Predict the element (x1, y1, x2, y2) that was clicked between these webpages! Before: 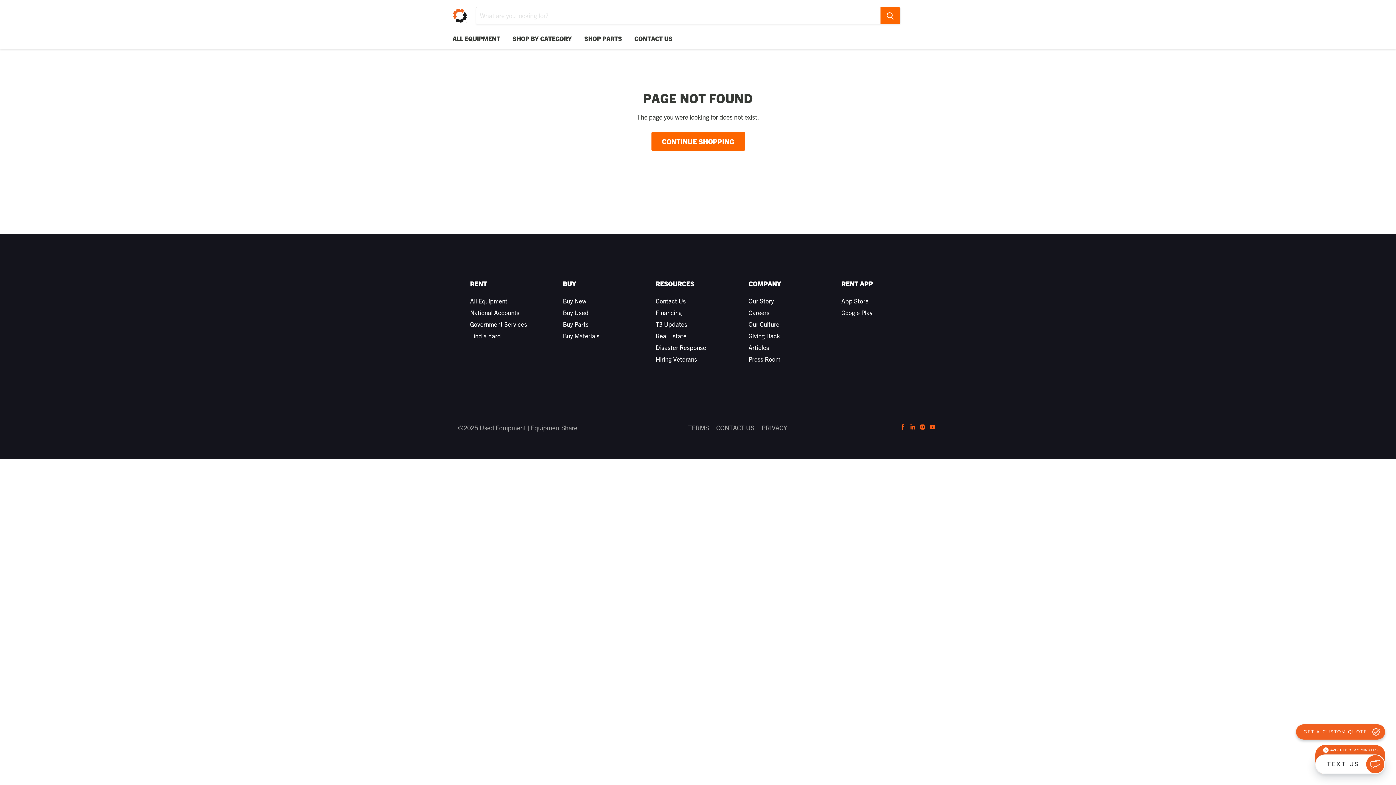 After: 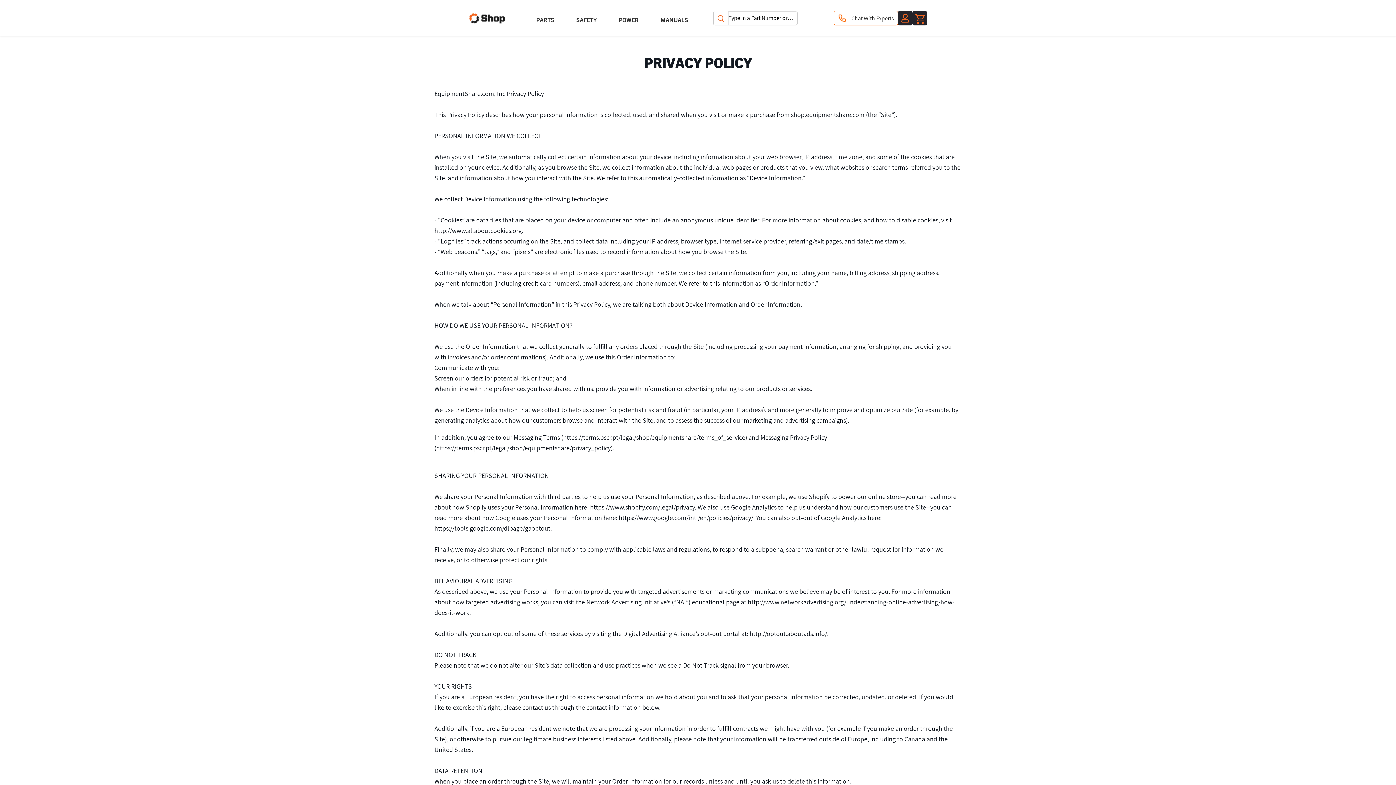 Action: label: PRIVACY bbox: (758, 419, 790, 435)